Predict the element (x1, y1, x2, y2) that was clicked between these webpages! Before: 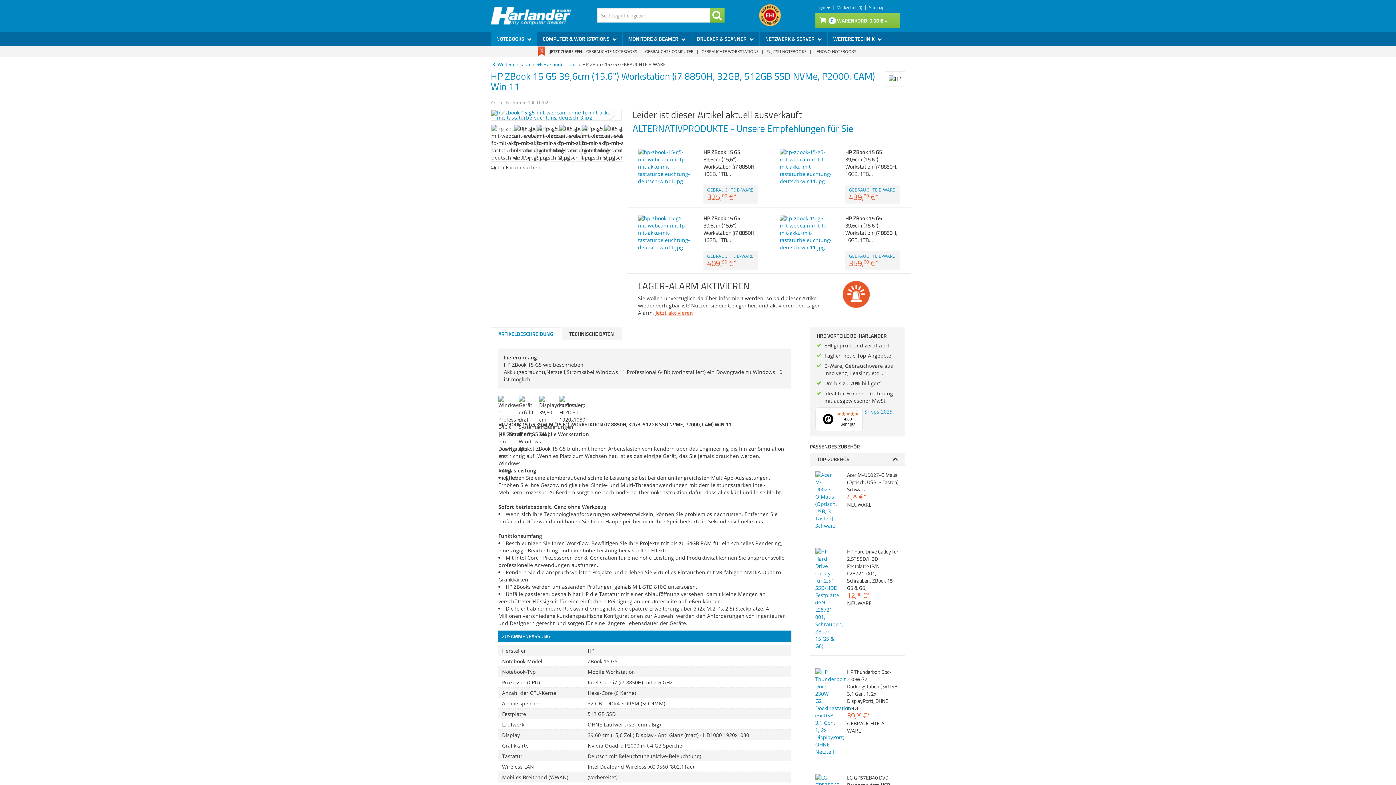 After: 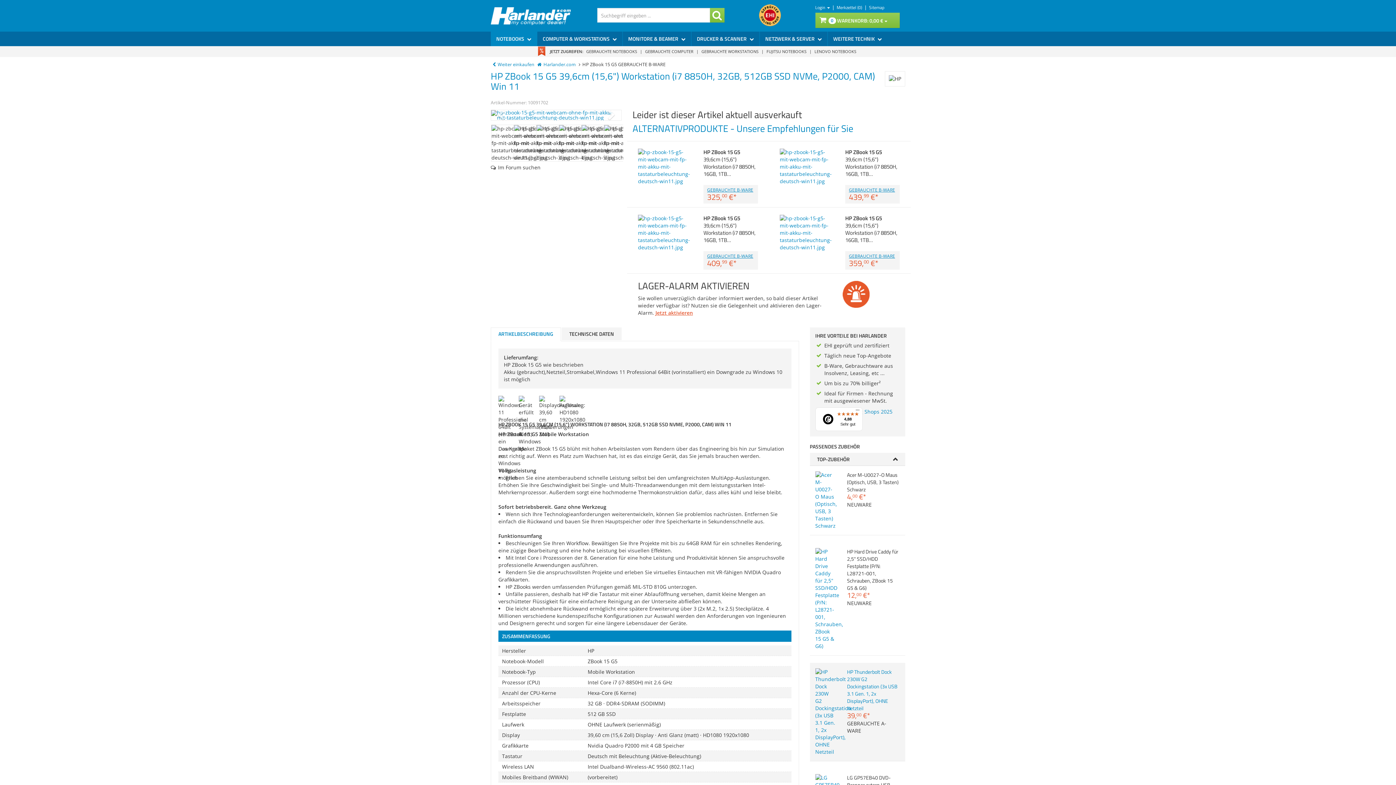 Action: label: HP Thunderbolt Dock 230W G2 Dockingstation (3x USB 3.1 Gen. 1, 2x DisplayPort), OHNE Netzteil bbox: (847, 668, 897, 712)